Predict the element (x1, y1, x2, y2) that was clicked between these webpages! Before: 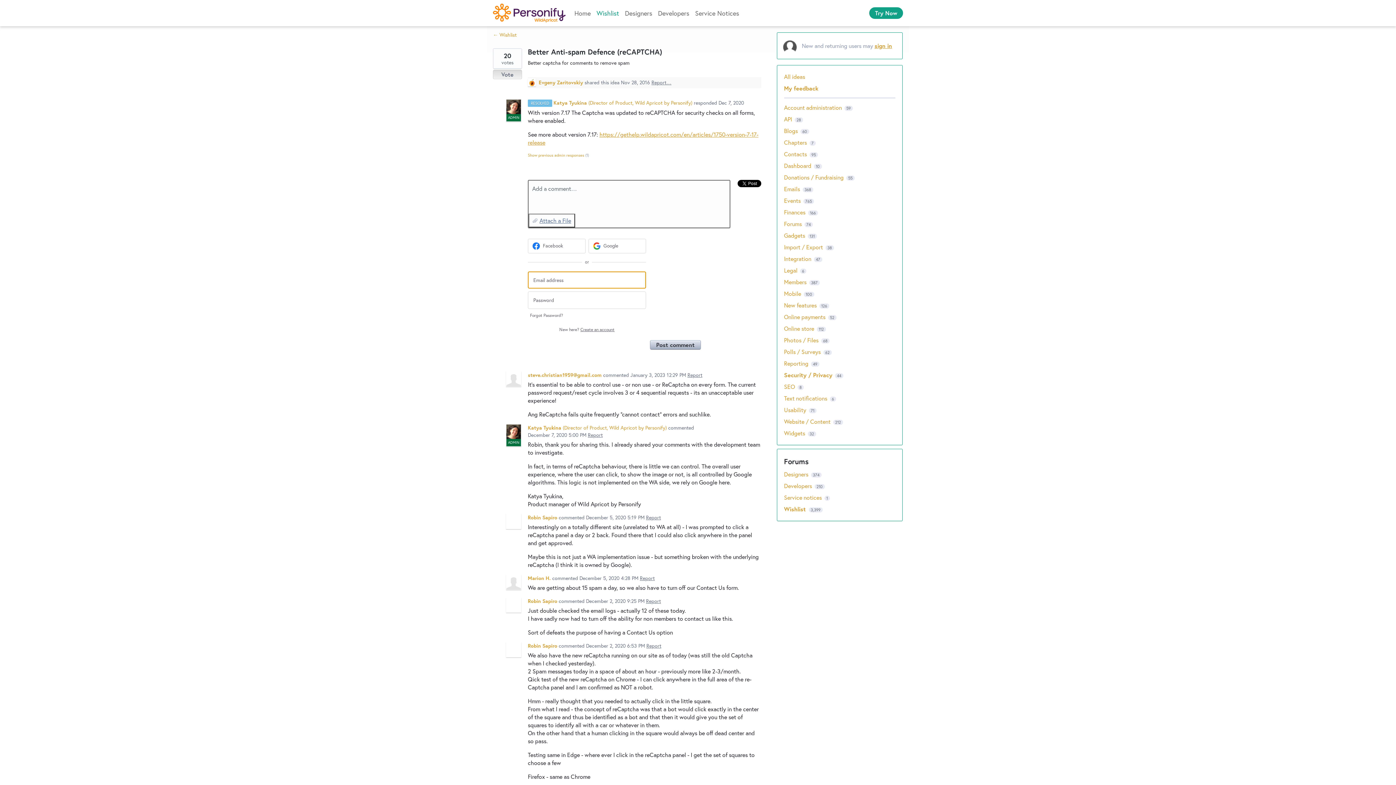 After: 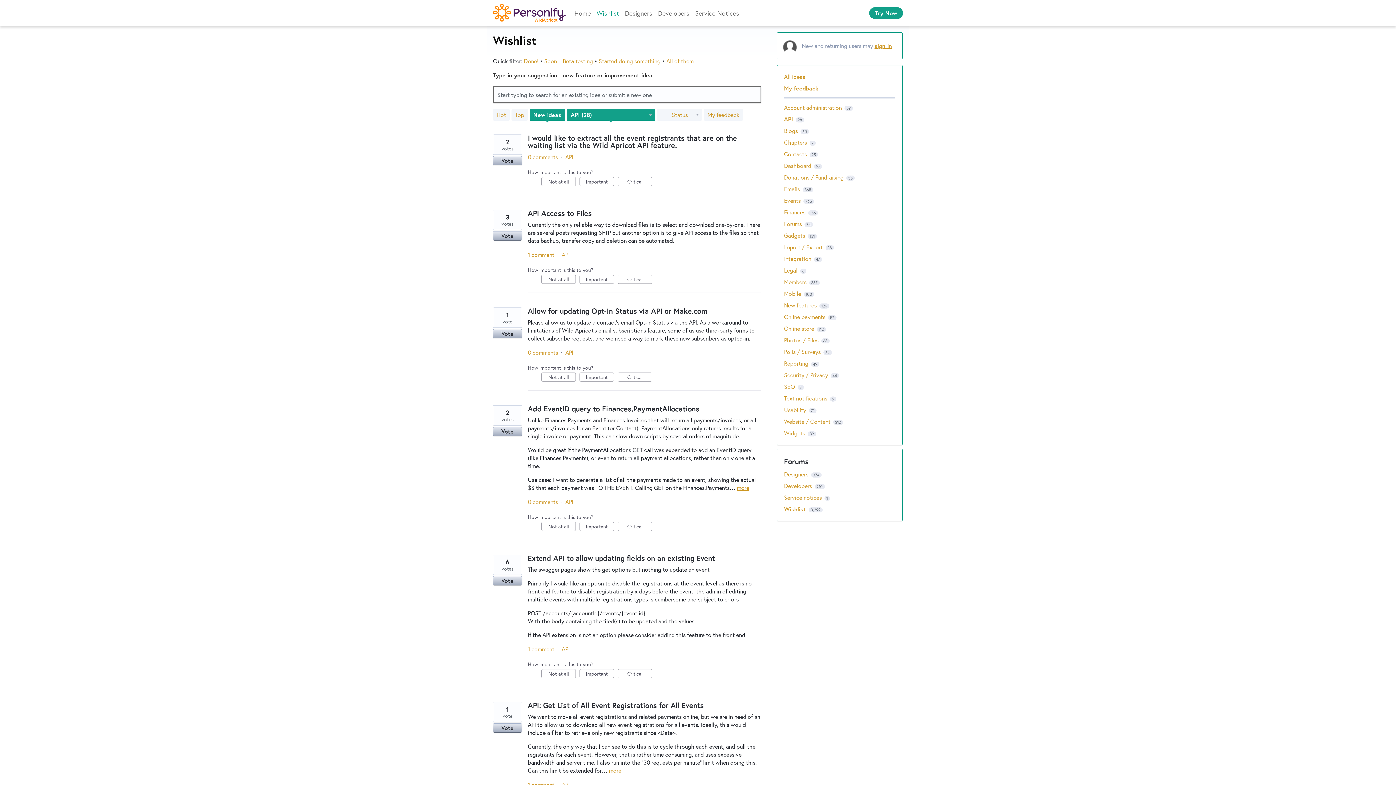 Action: bbox: (784, 115, 792, 122) label: API